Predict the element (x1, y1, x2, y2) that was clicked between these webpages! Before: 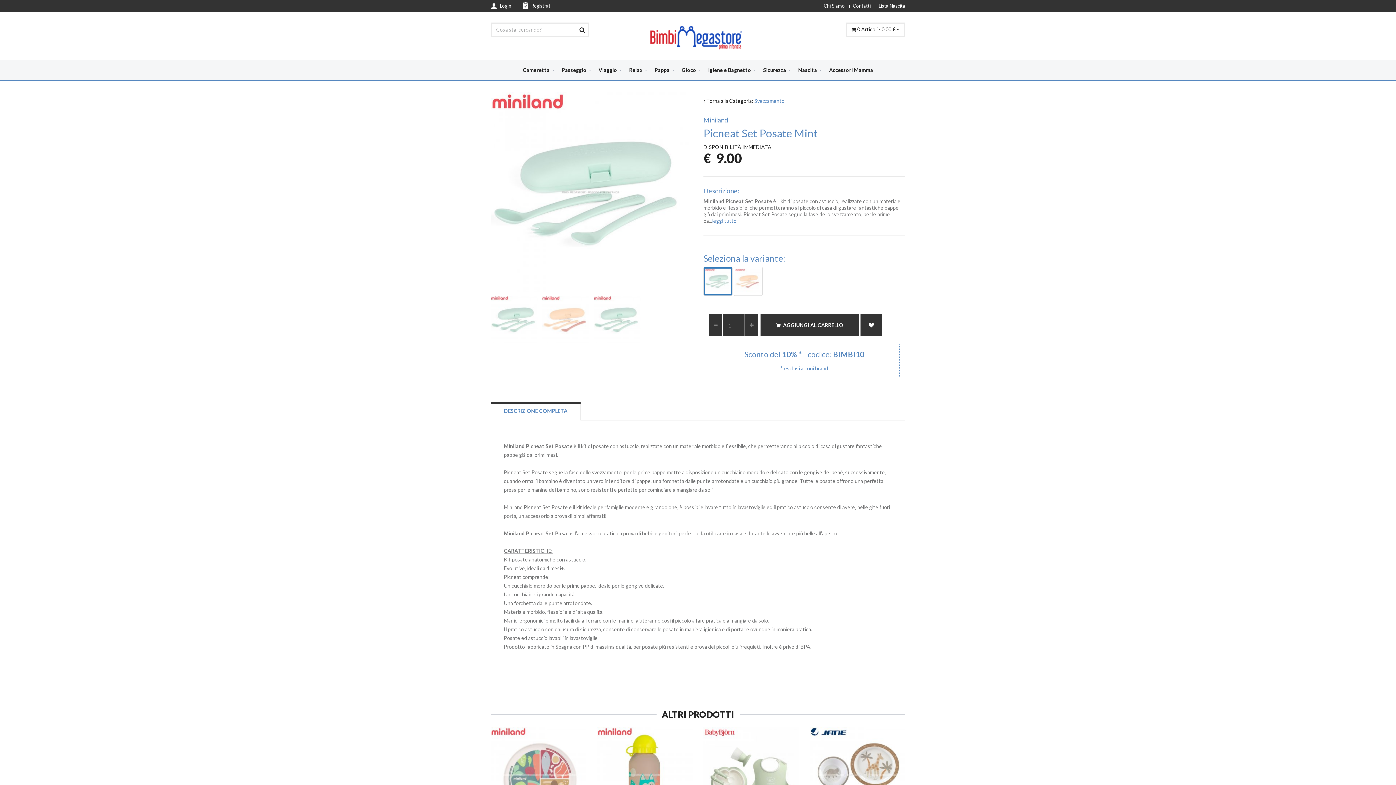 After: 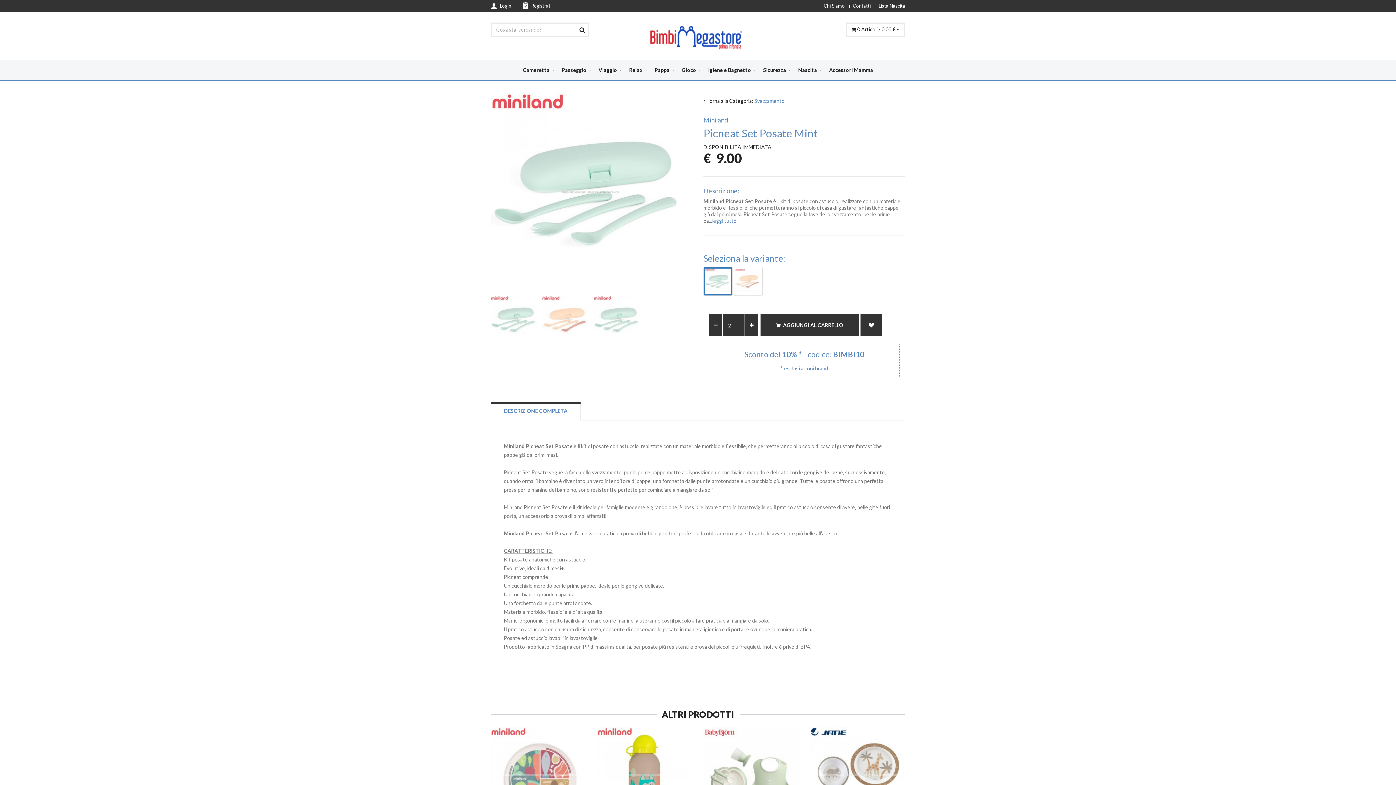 Action: bbox: (745, 314, 758, 336)